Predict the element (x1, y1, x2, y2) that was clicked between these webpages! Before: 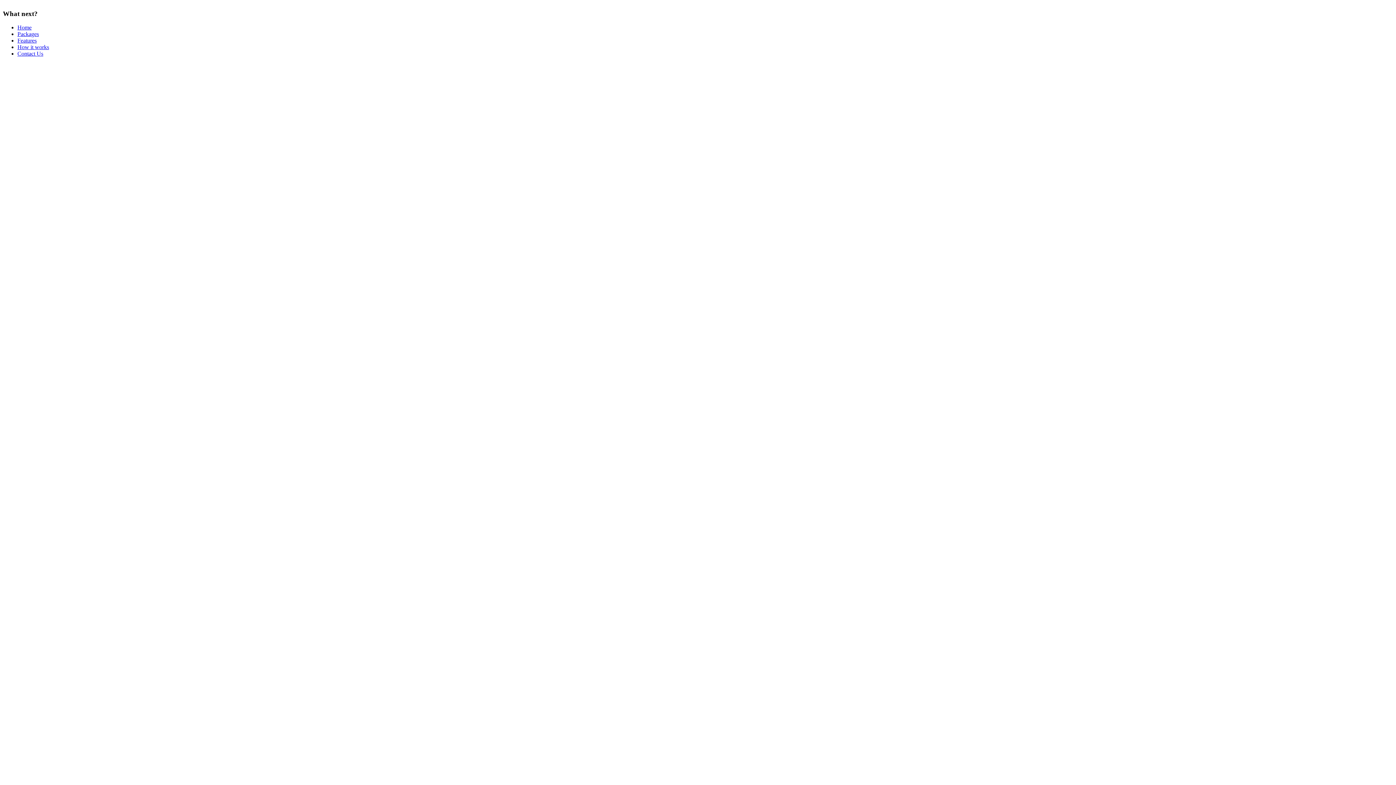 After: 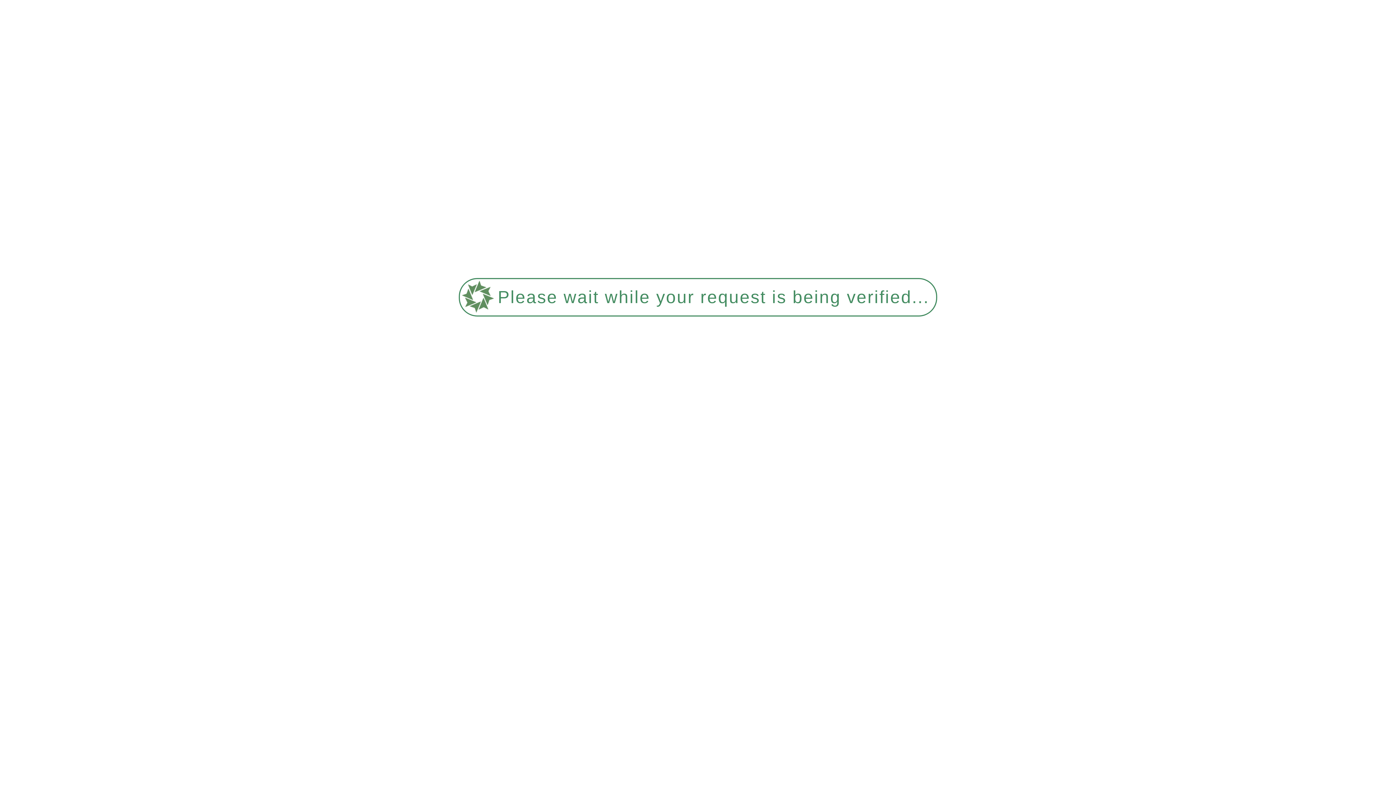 Action: bbox: (17, 50, 43, 56) label: Contact Us